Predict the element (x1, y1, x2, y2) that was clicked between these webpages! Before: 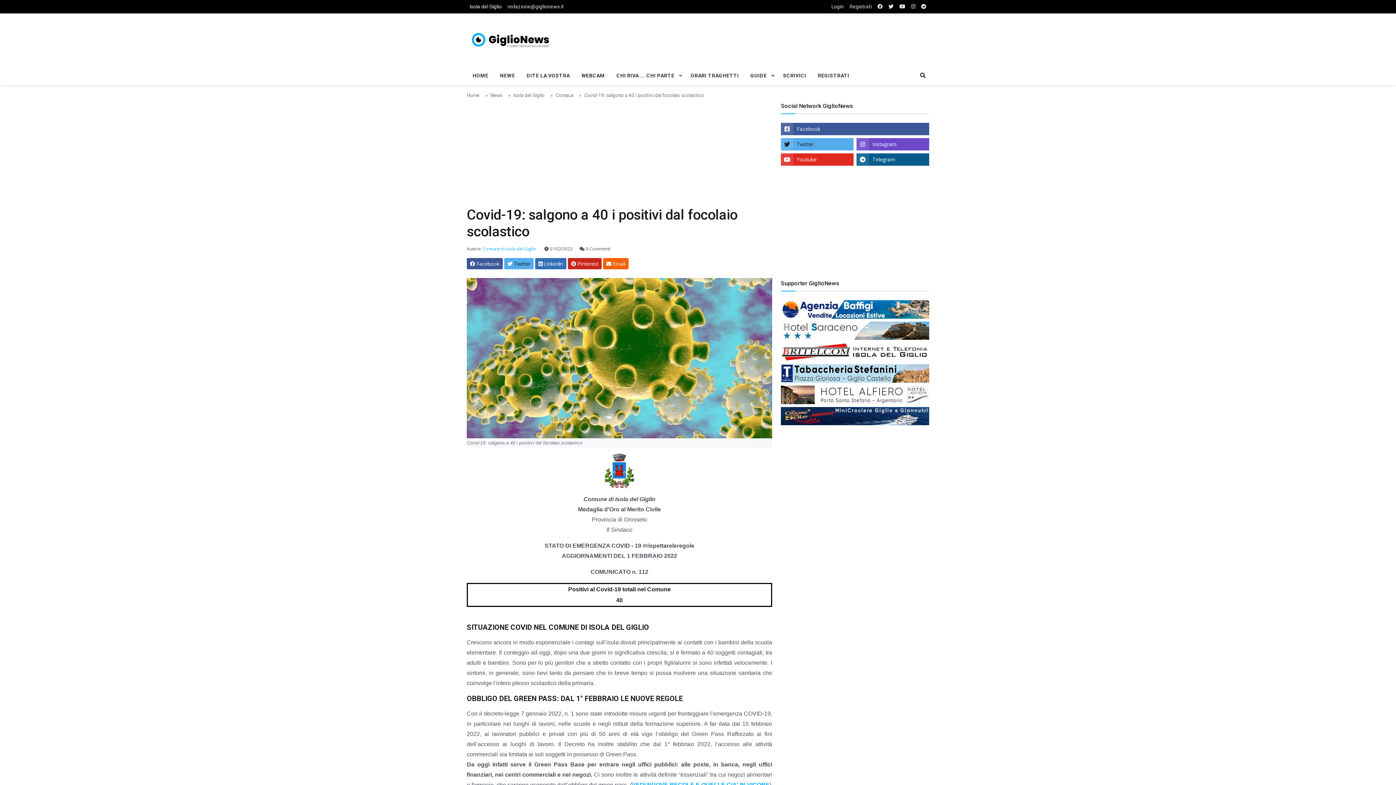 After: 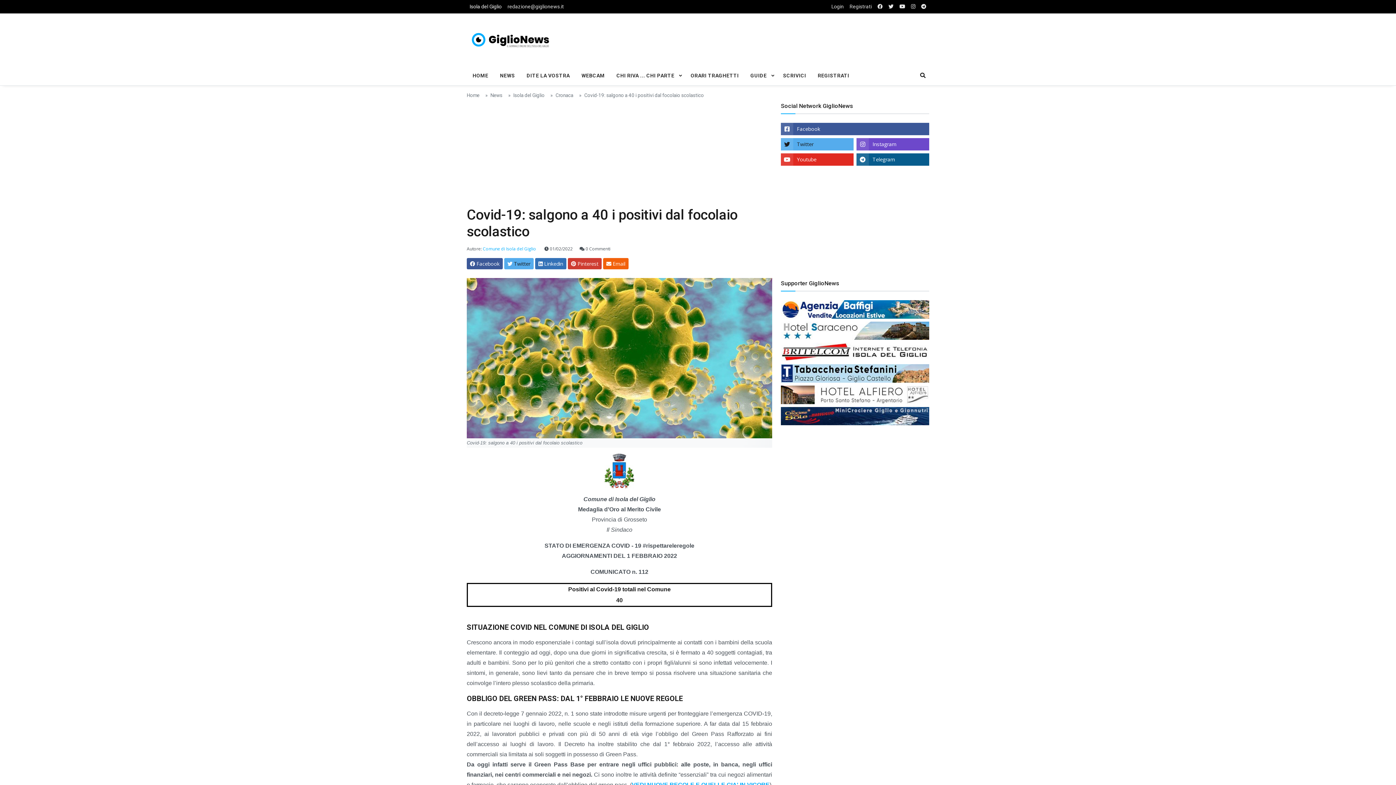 Action: bbox: (567, 258, 601, 269) label:  Pinterest